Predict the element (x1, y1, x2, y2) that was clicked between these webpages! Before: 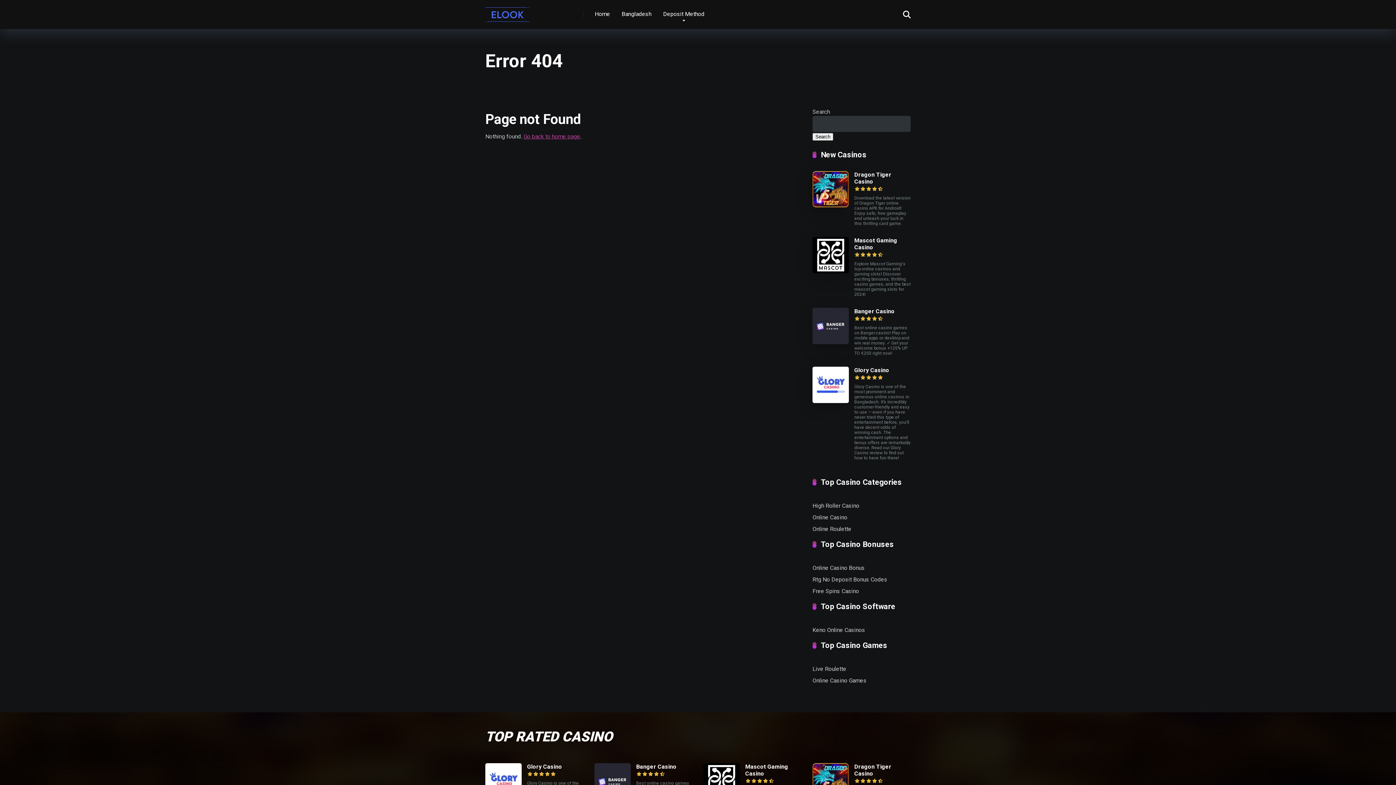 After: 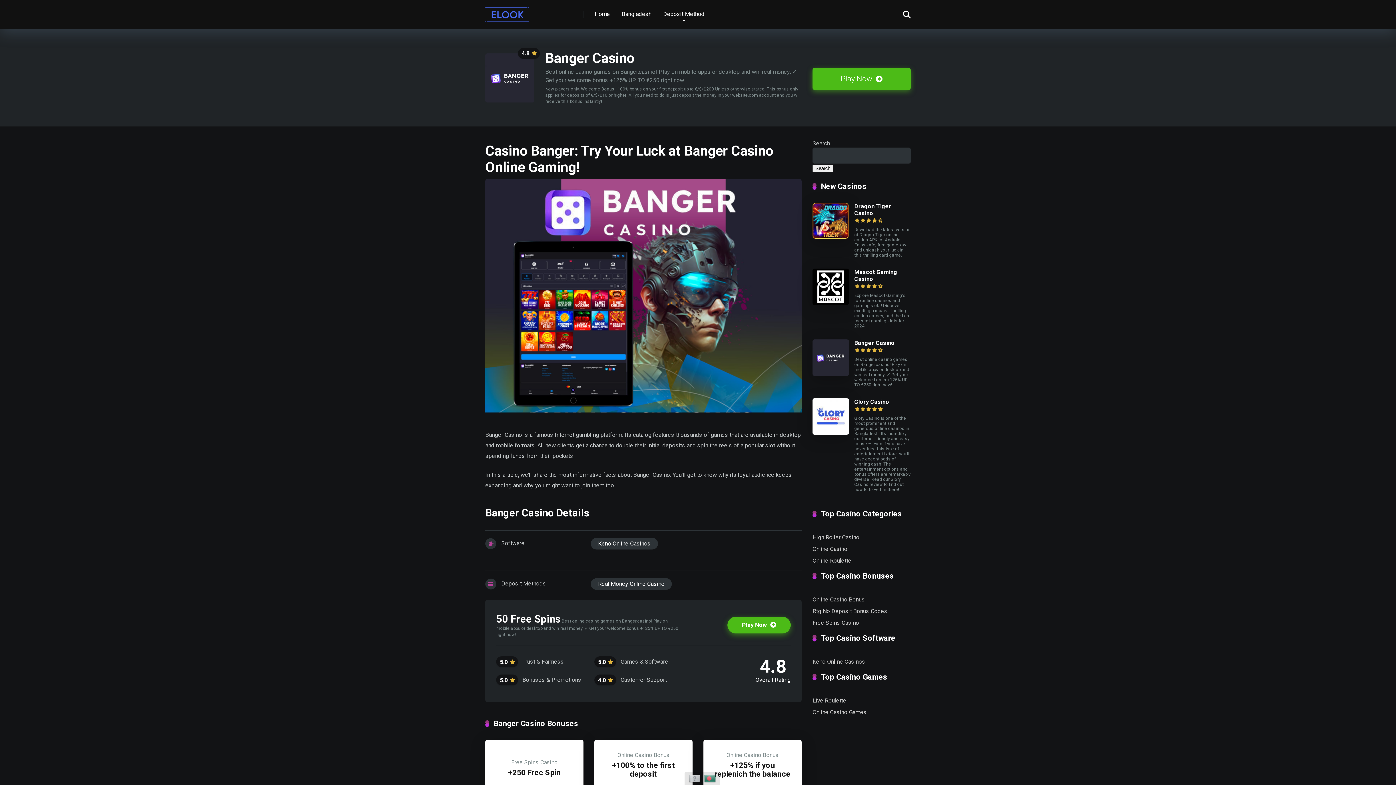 Action: bbox: (812, 338, 849, 345)